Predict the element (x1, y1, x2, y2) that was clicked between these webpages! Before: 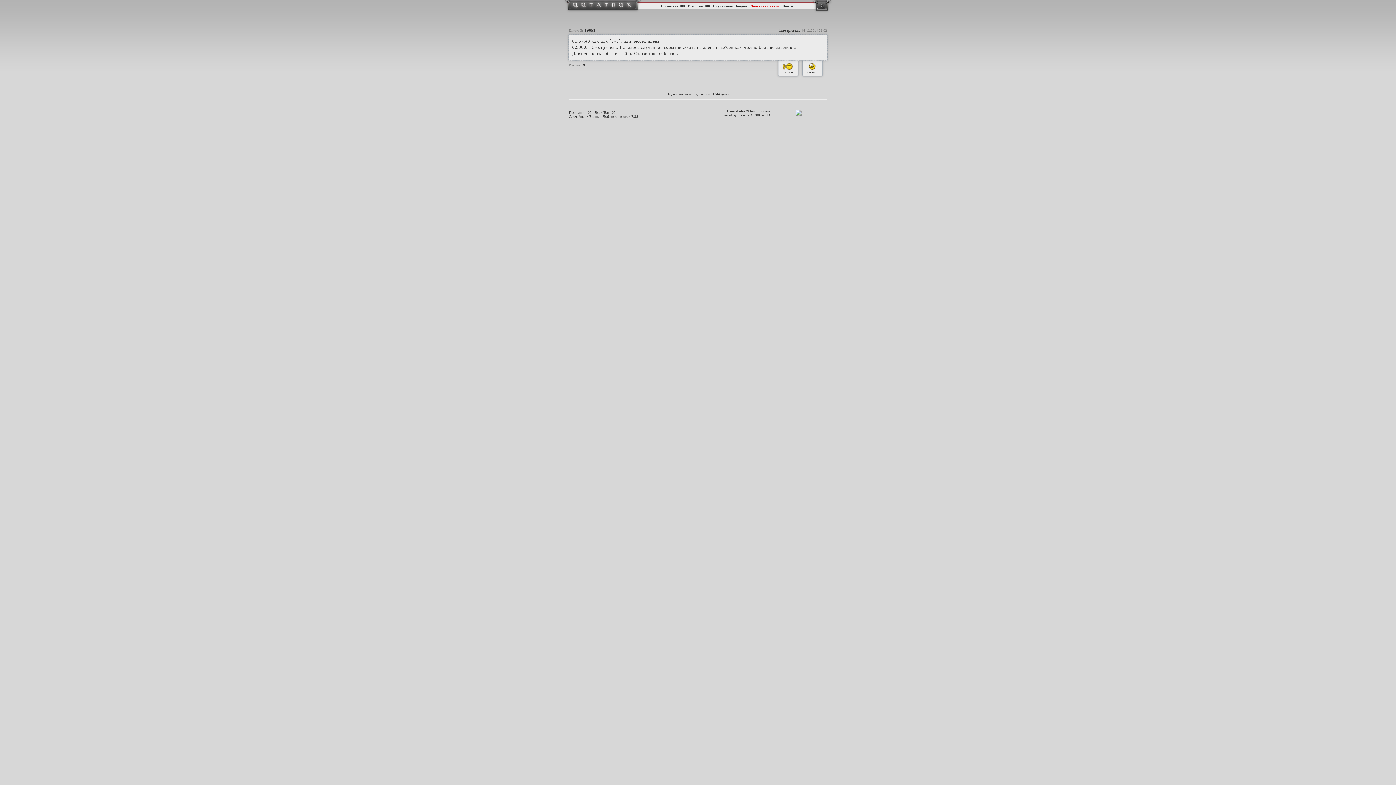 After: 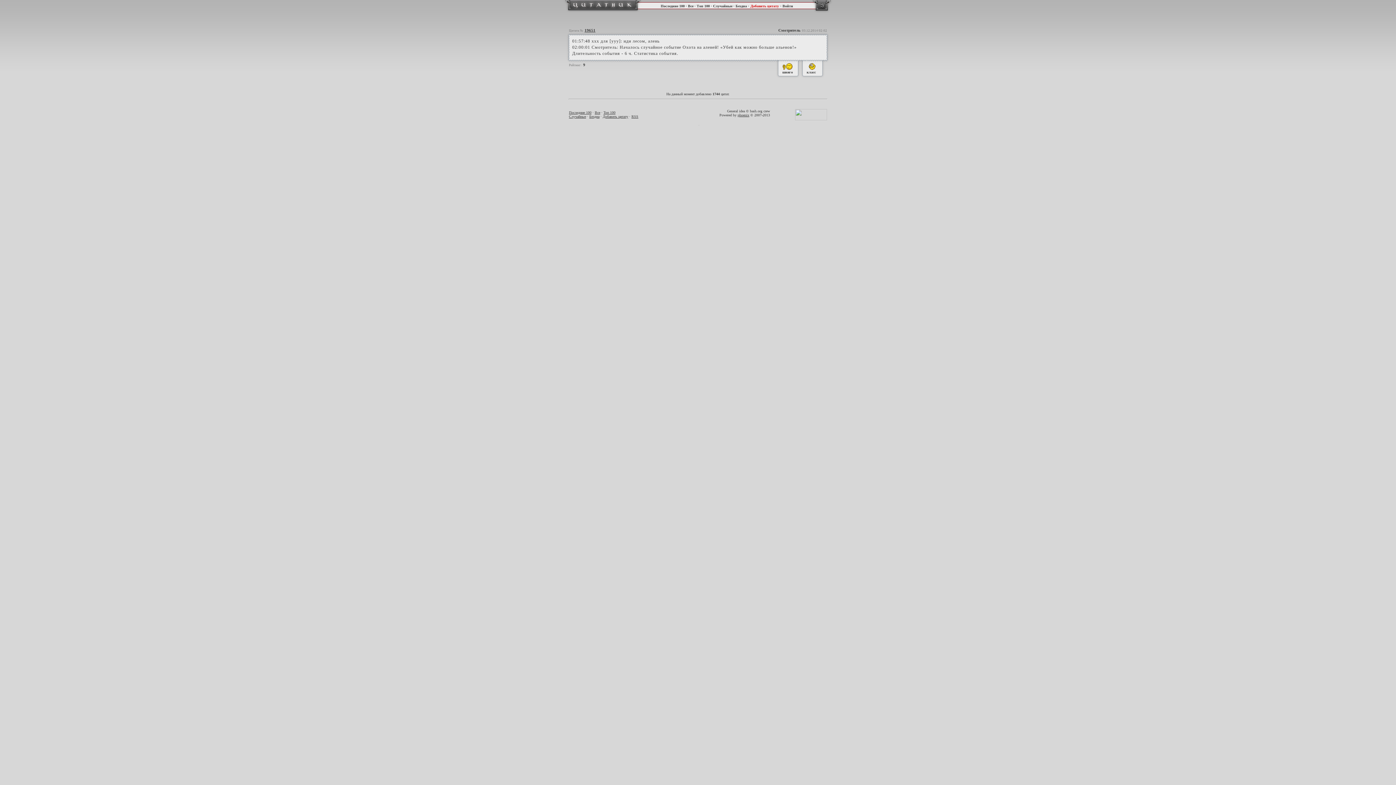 Action: label: 19651 bbox: (584, 28, 595, 32)